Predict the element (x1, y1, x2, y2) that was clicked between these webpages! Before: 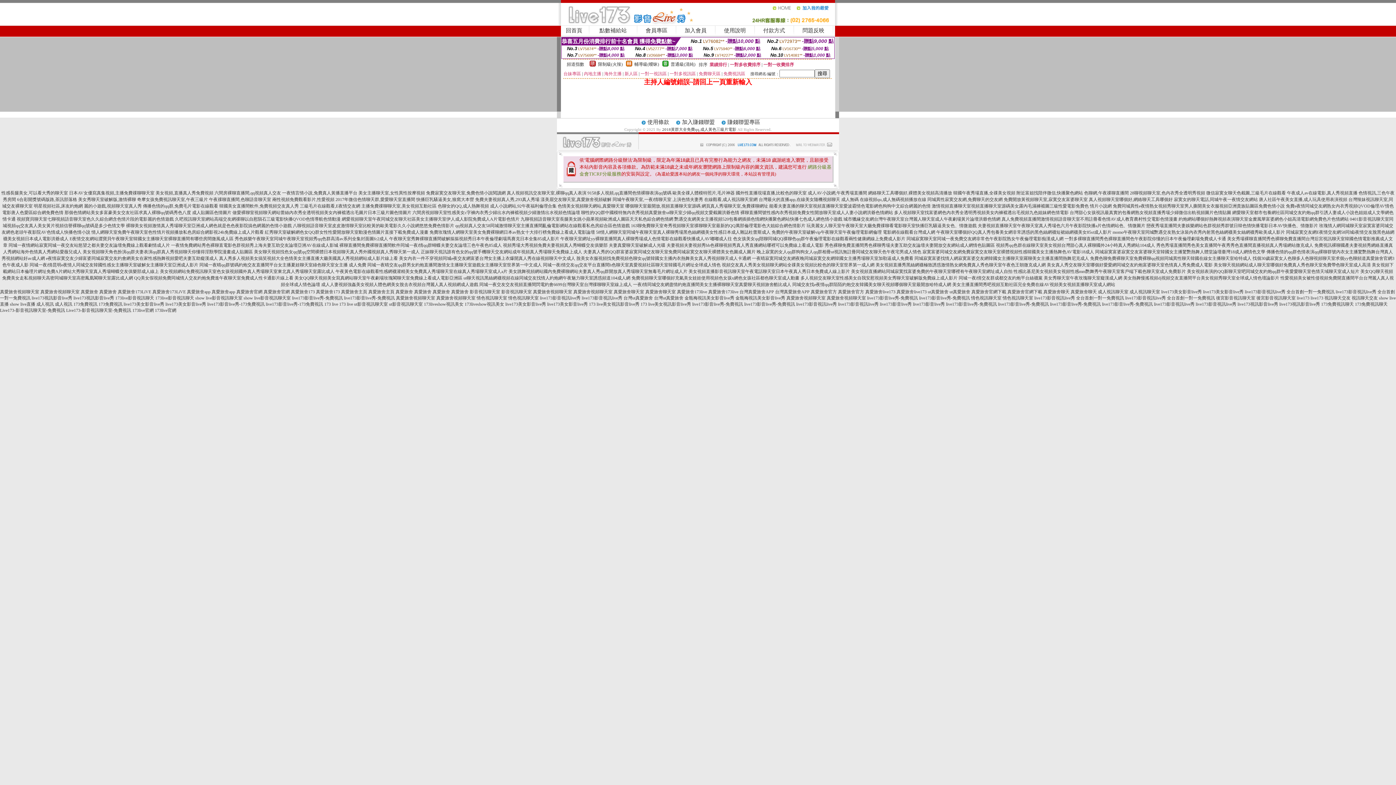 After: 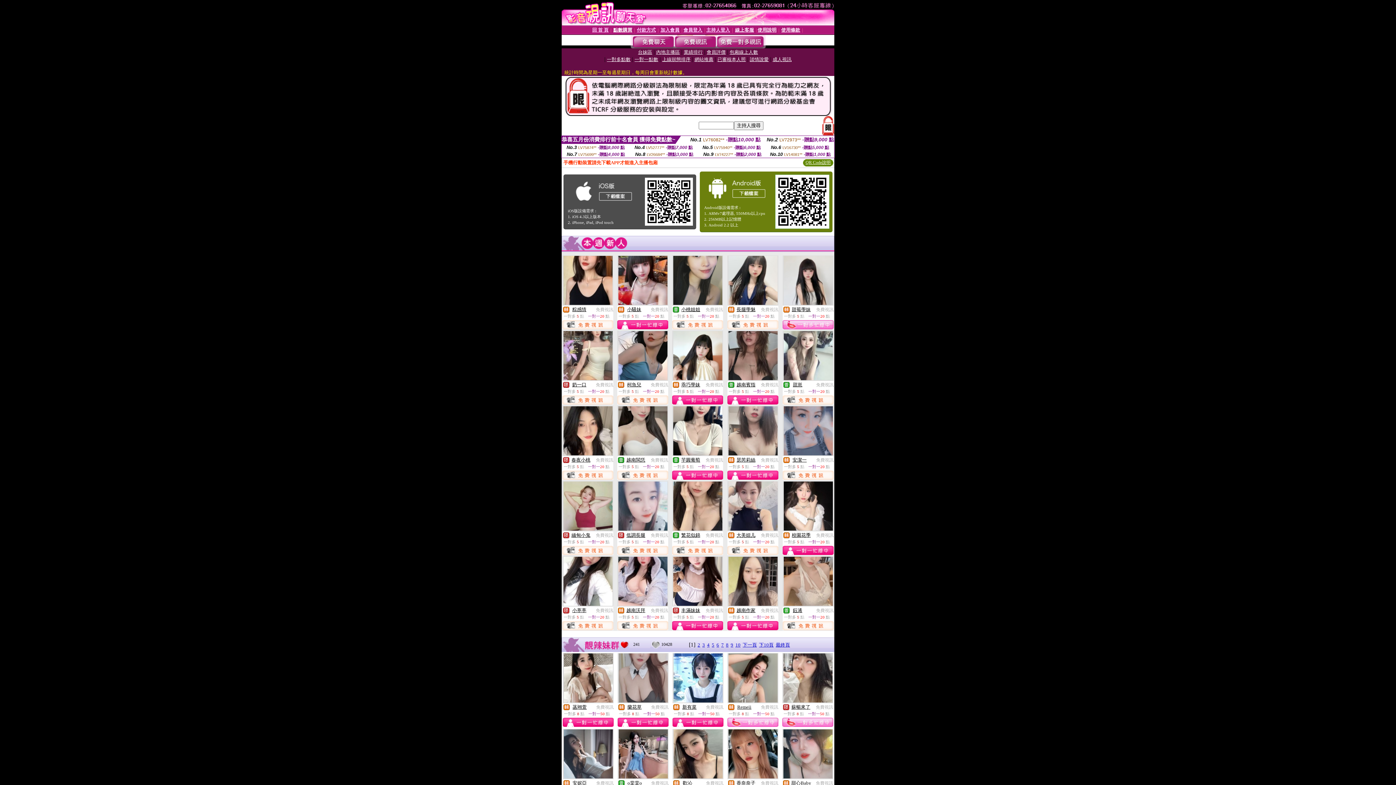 Action: label: 久吧視訊聊天室網站高端交友網祼聊以自慰隕石三級電影快播QVOD色情導航色情動漫 bbox: (174, 216, 340, 221)